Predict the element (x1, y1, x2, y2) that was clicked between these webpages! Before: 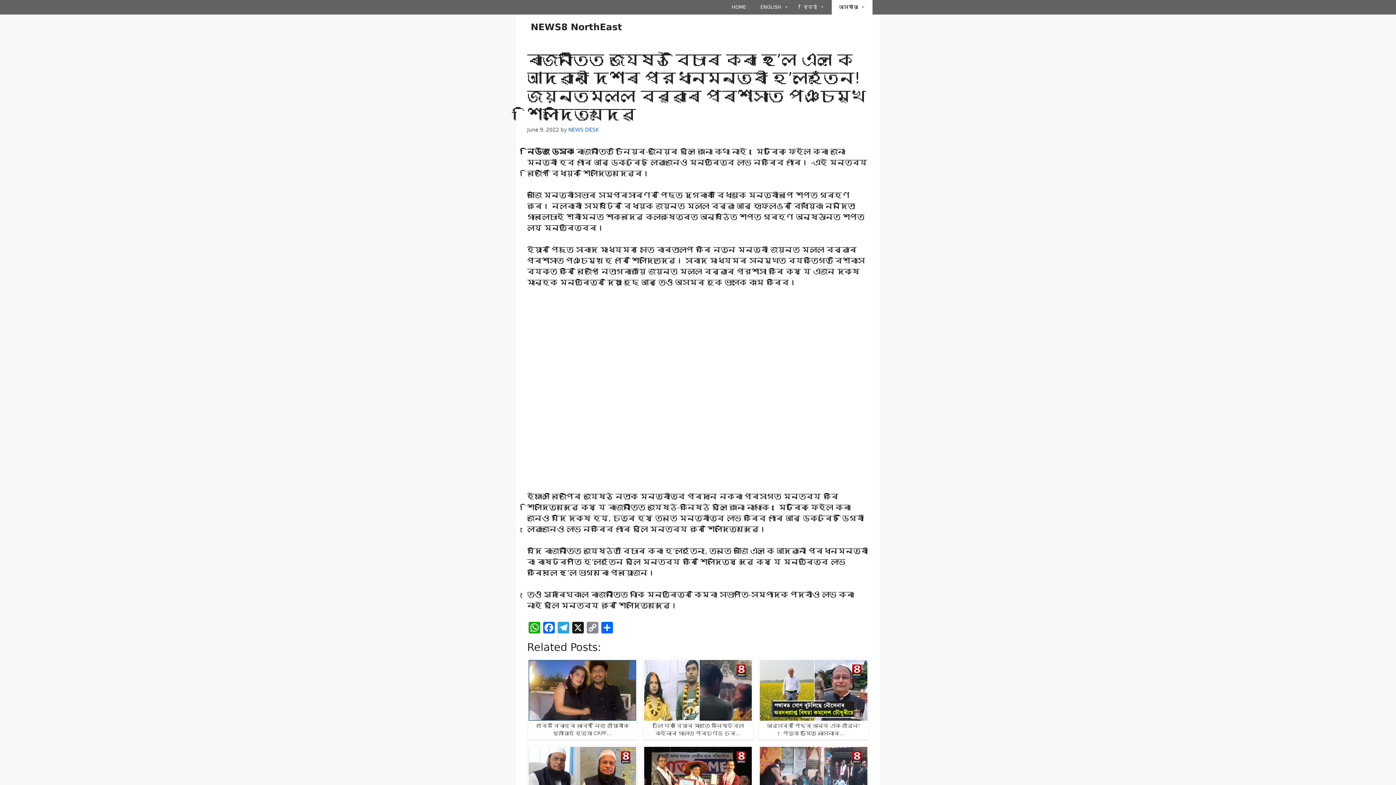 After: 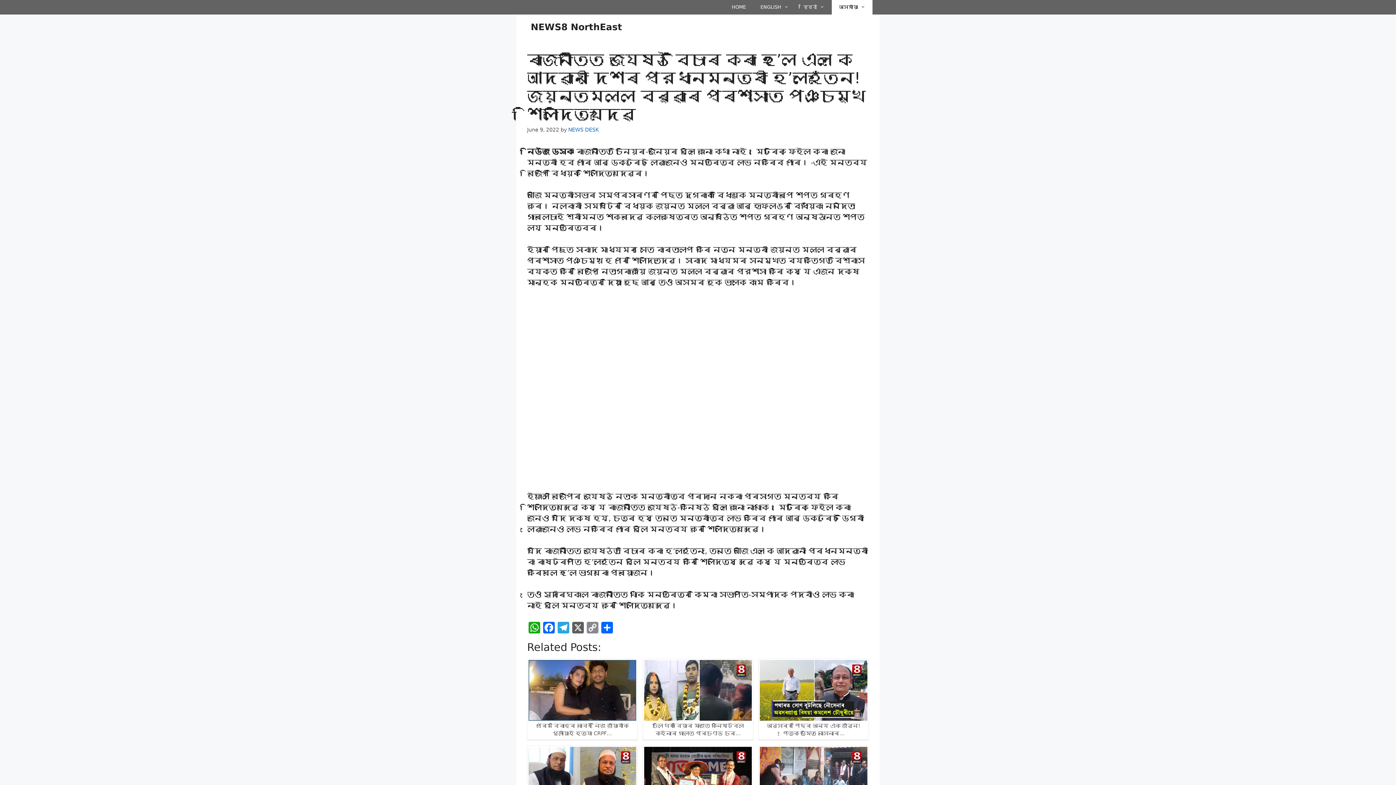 Action: label: X bbox: (570, 622, 585, 635)